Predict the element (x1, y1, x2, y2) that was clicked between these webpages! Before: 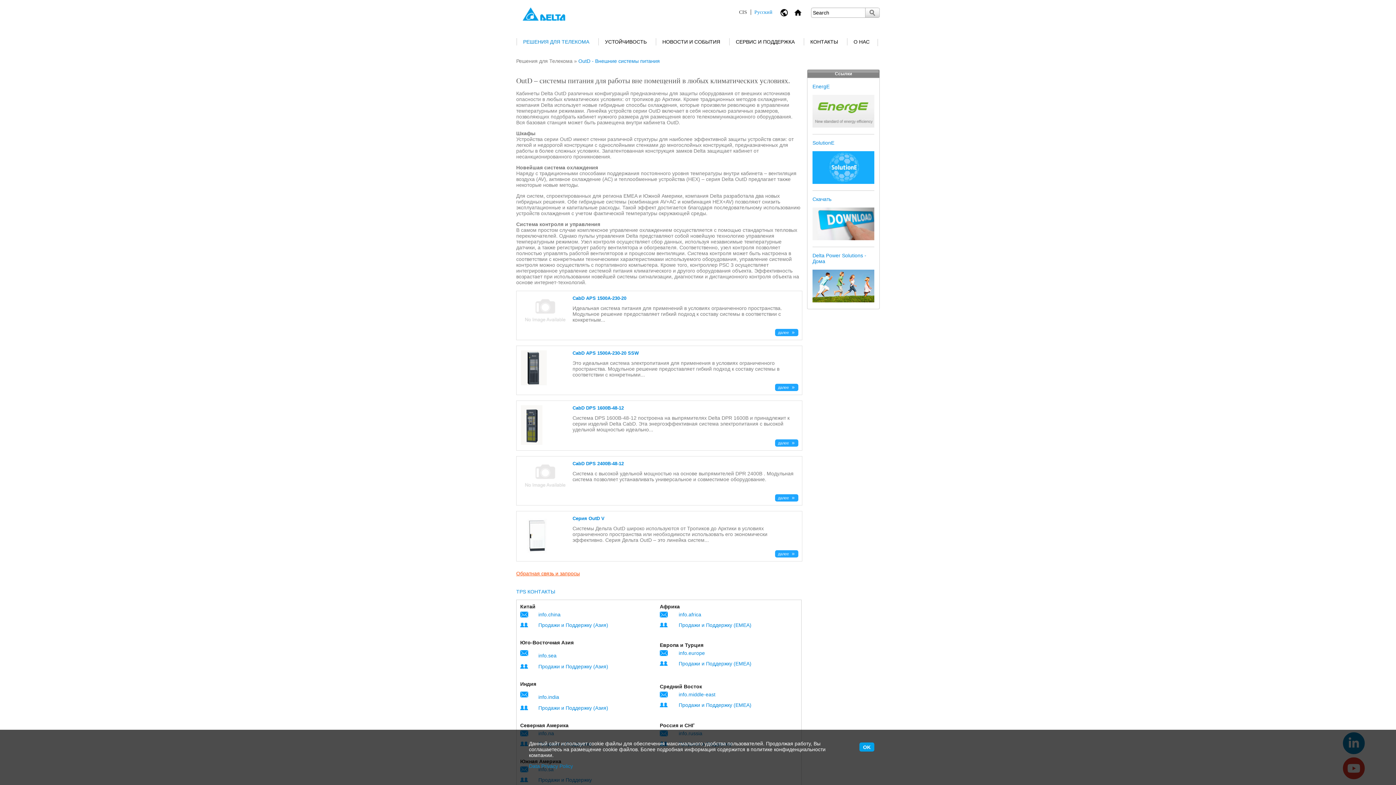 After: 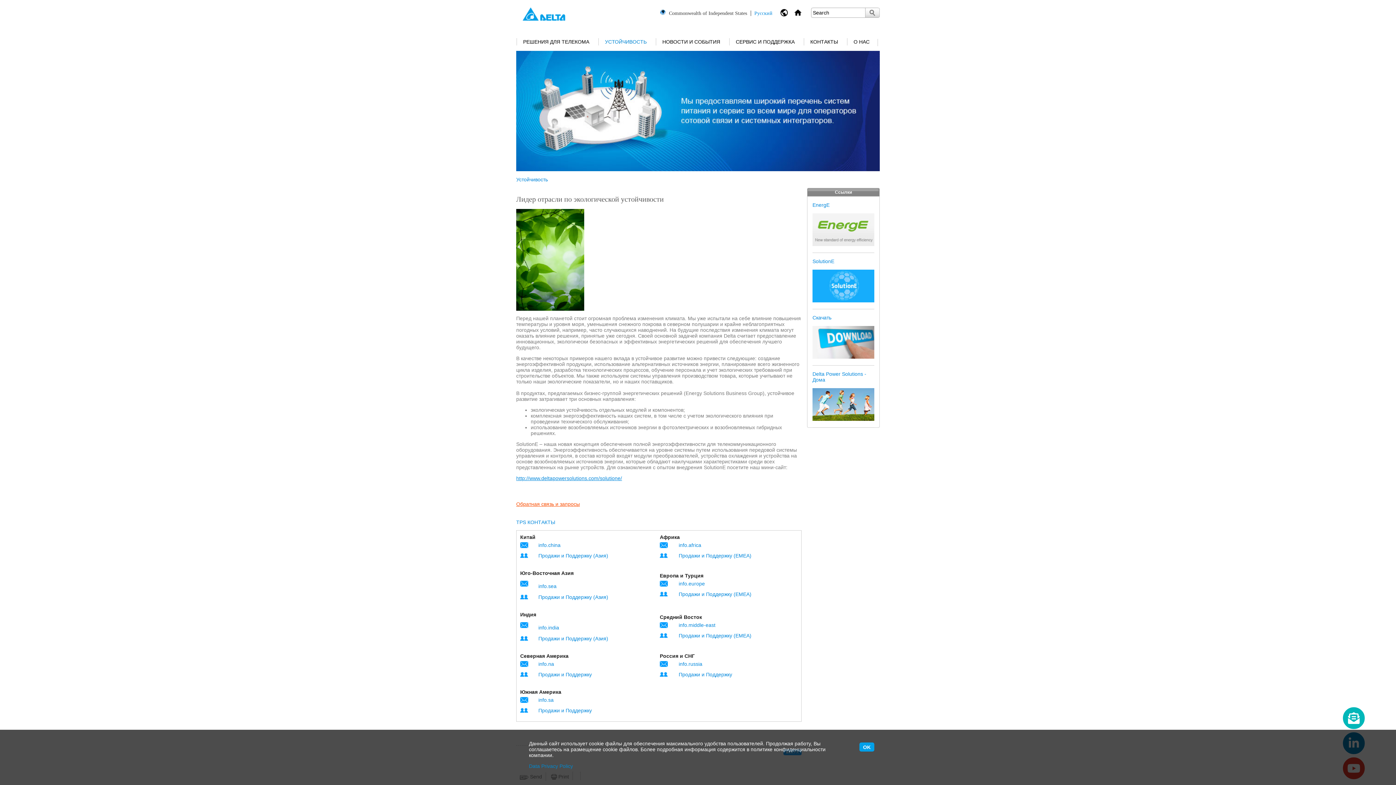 Action: label: УСТОЙЧИВОСТЬ bbox: (597, 32, 653, 50)